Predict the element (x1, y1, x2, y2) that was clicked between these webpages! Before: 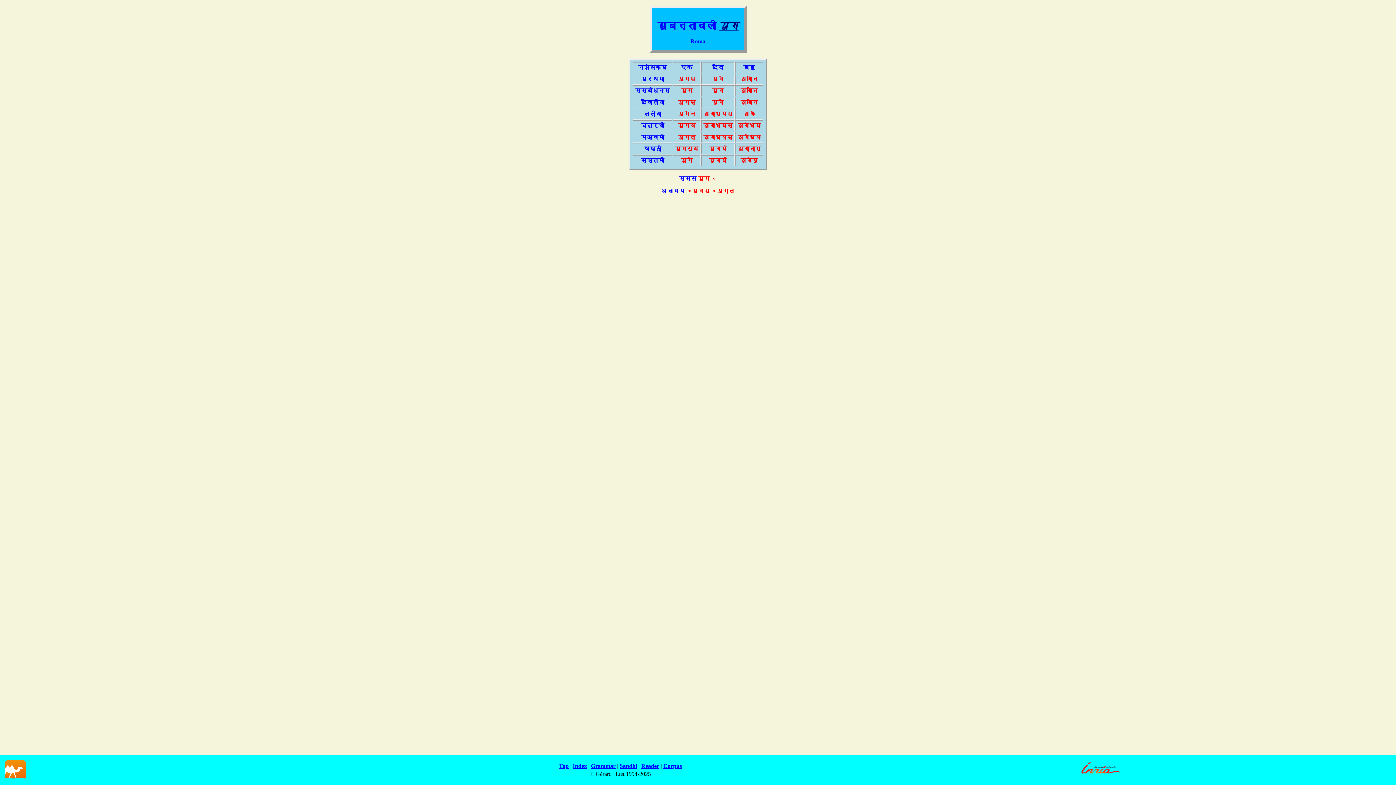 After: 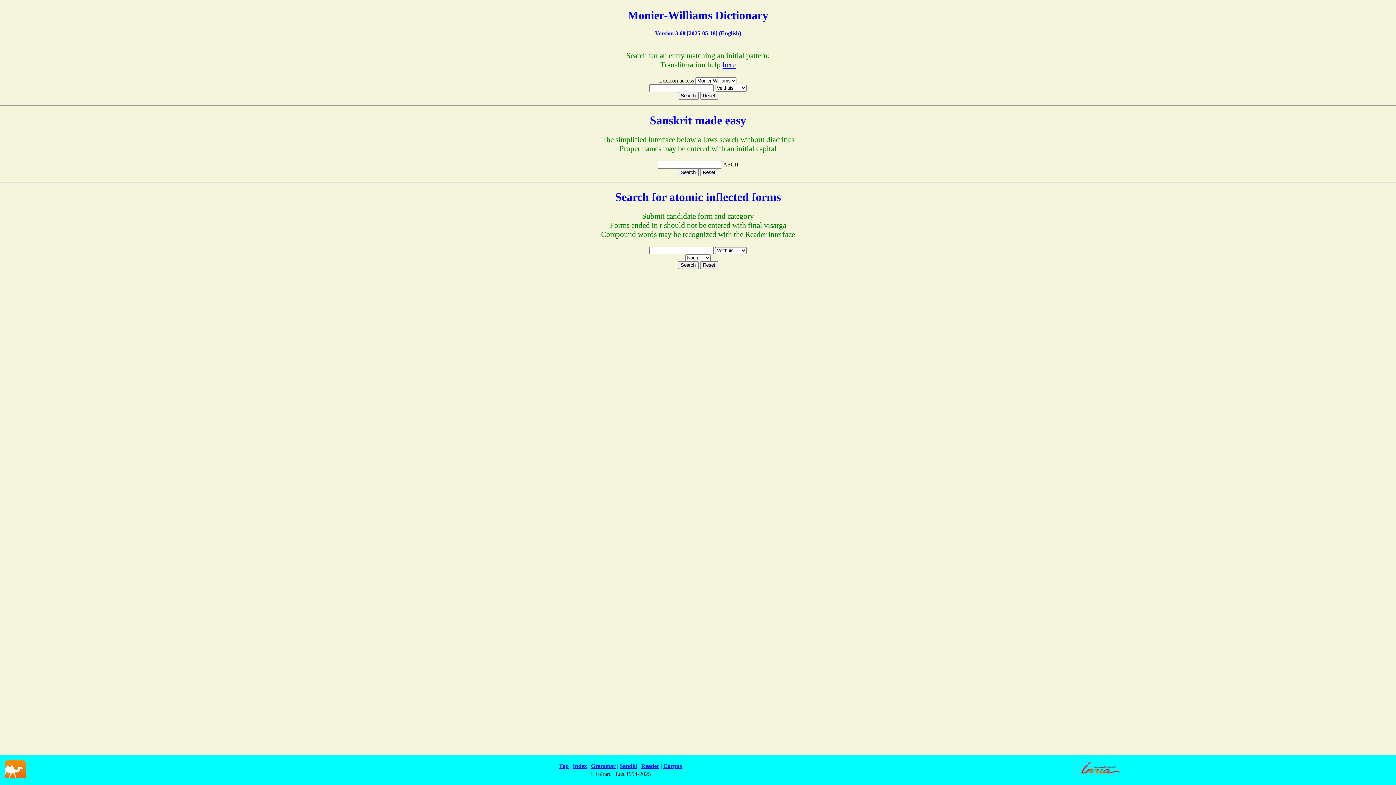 Action: bbox: (572, 763, 587, 769) label: Index